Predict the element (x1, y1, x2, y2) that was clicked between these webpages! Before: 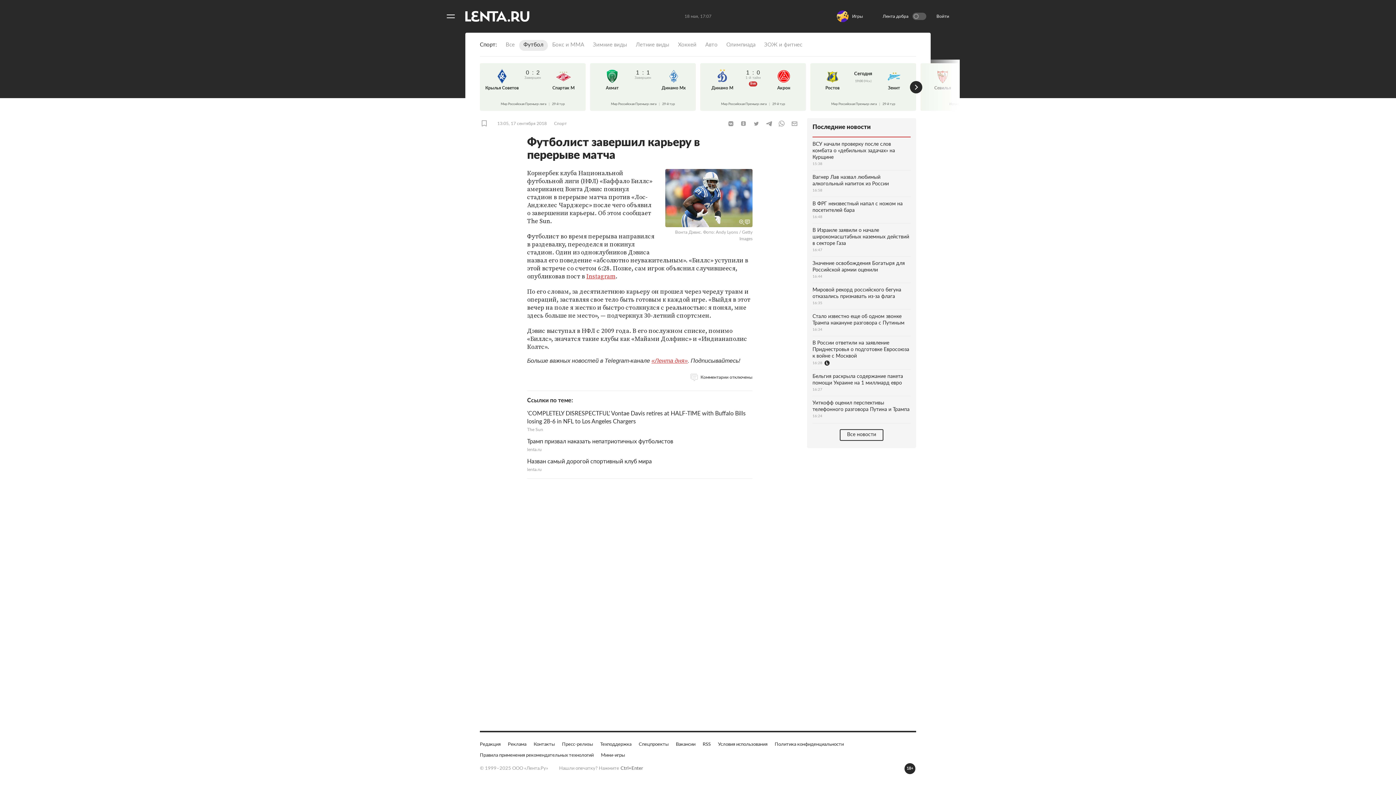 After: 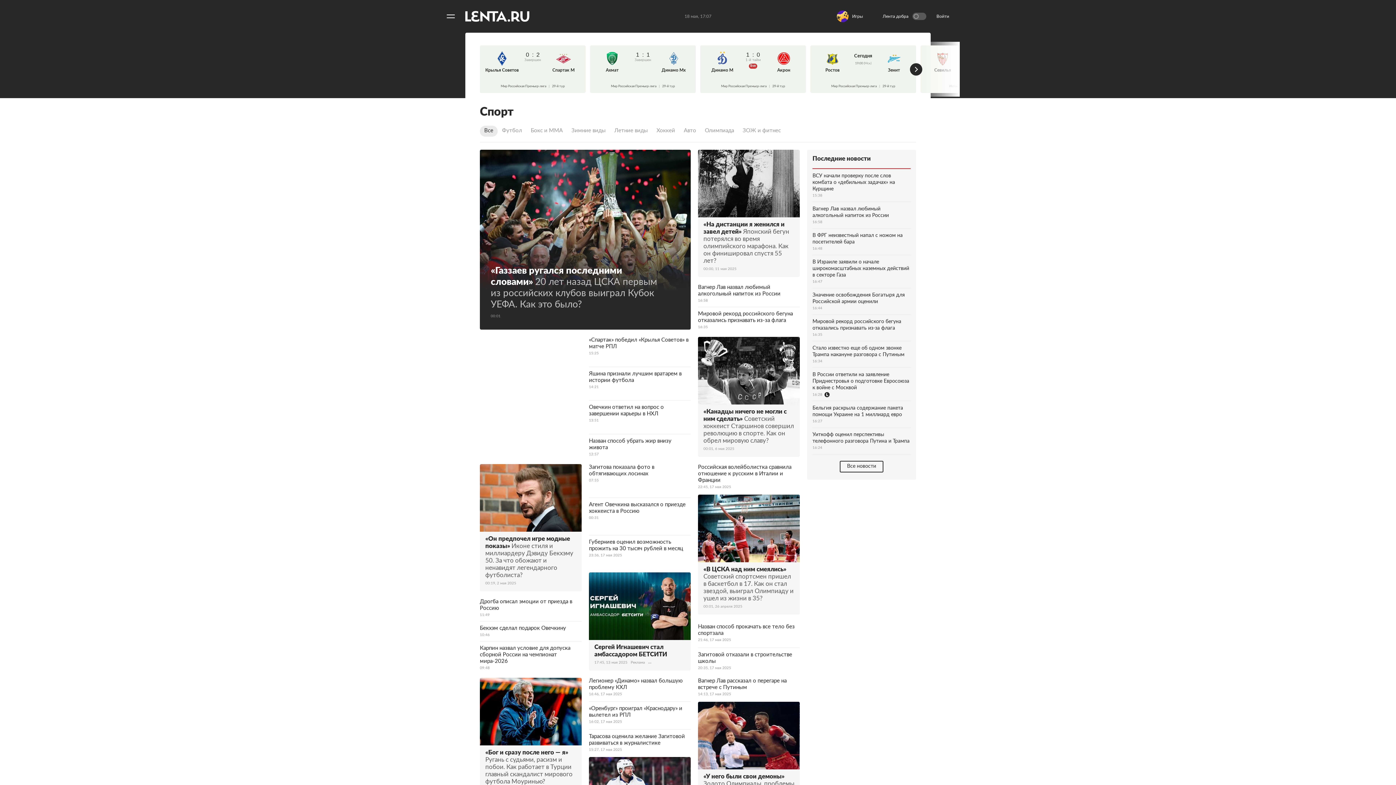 Action: label: Спорт bbox: (554, 120, 566, 126)